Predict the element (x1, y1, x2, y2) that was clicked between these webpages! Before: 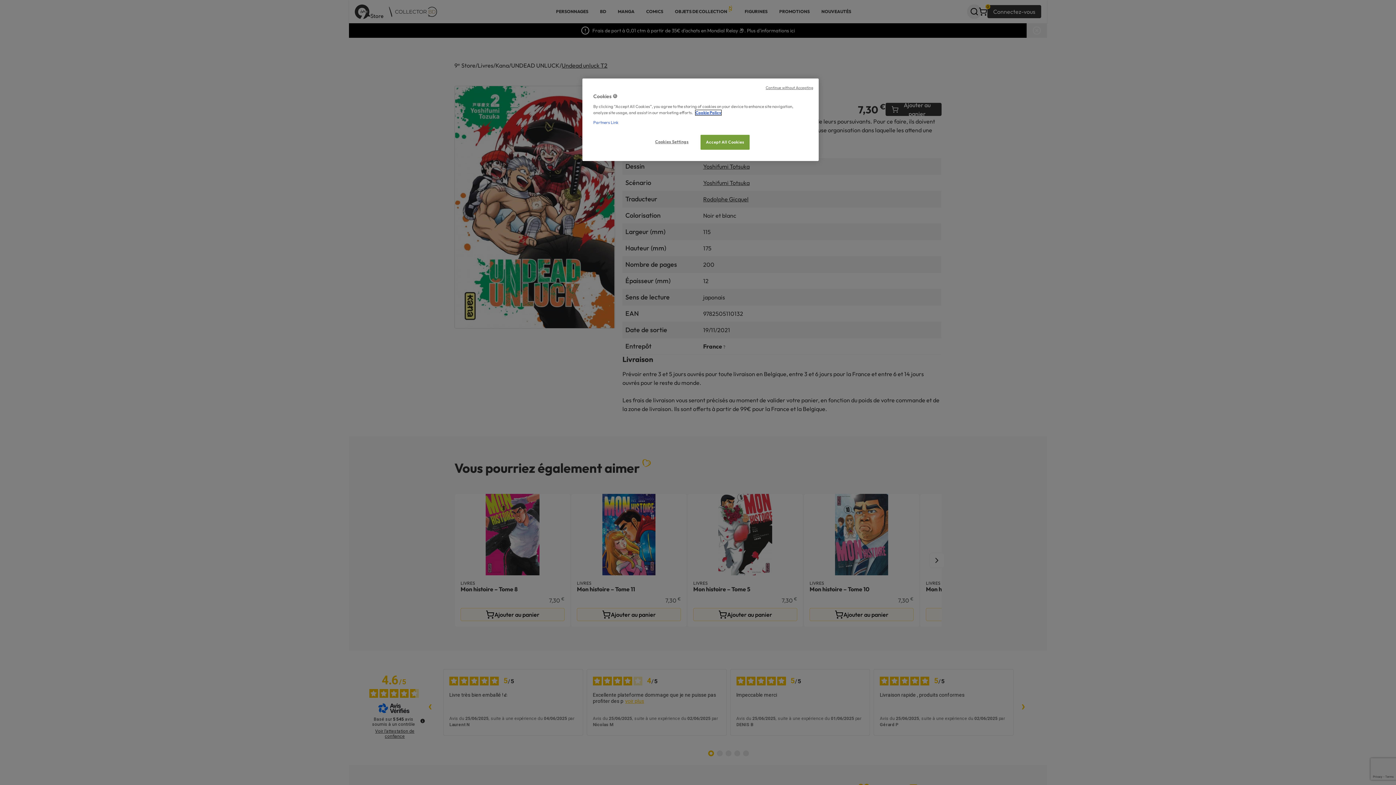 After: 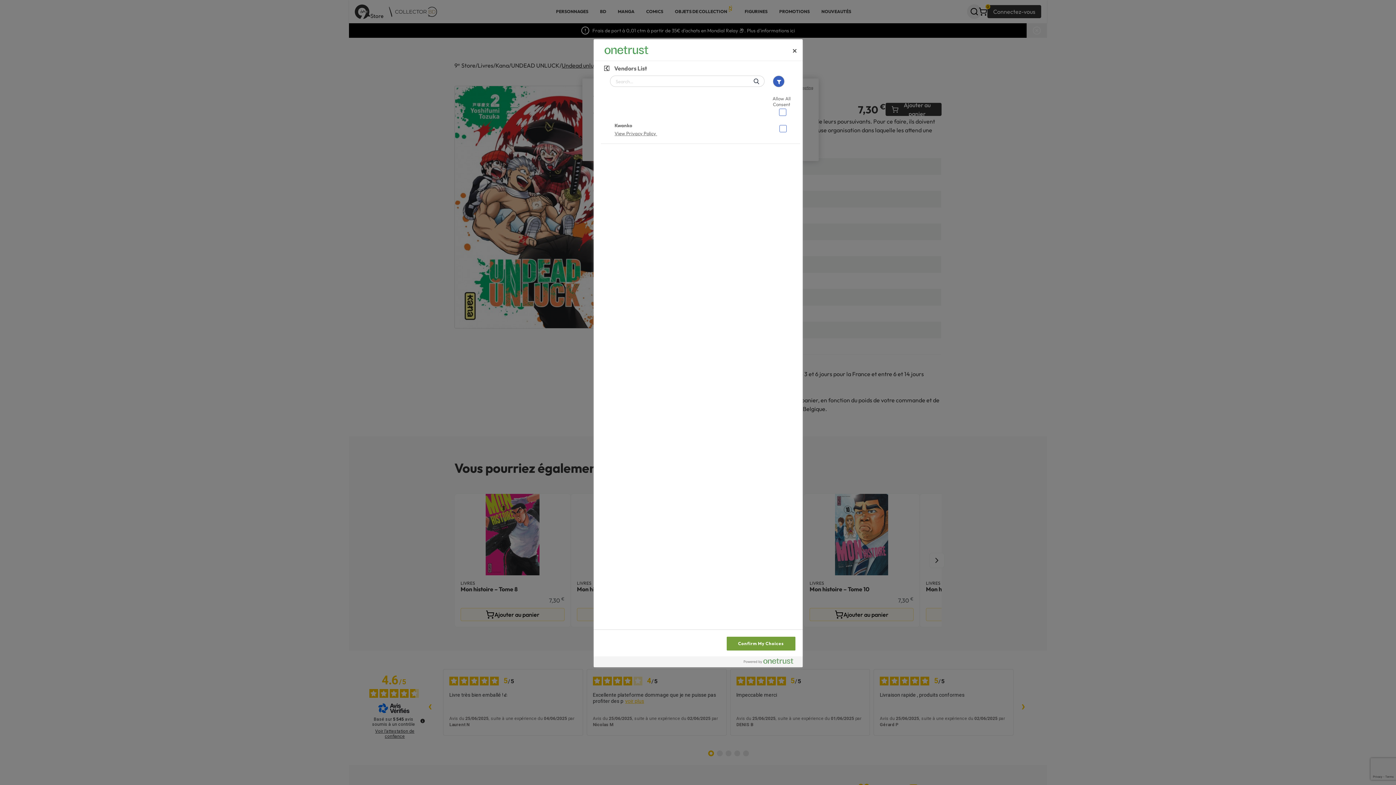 Action: label: Partners Link bbox: (593, 119, 618, 125)